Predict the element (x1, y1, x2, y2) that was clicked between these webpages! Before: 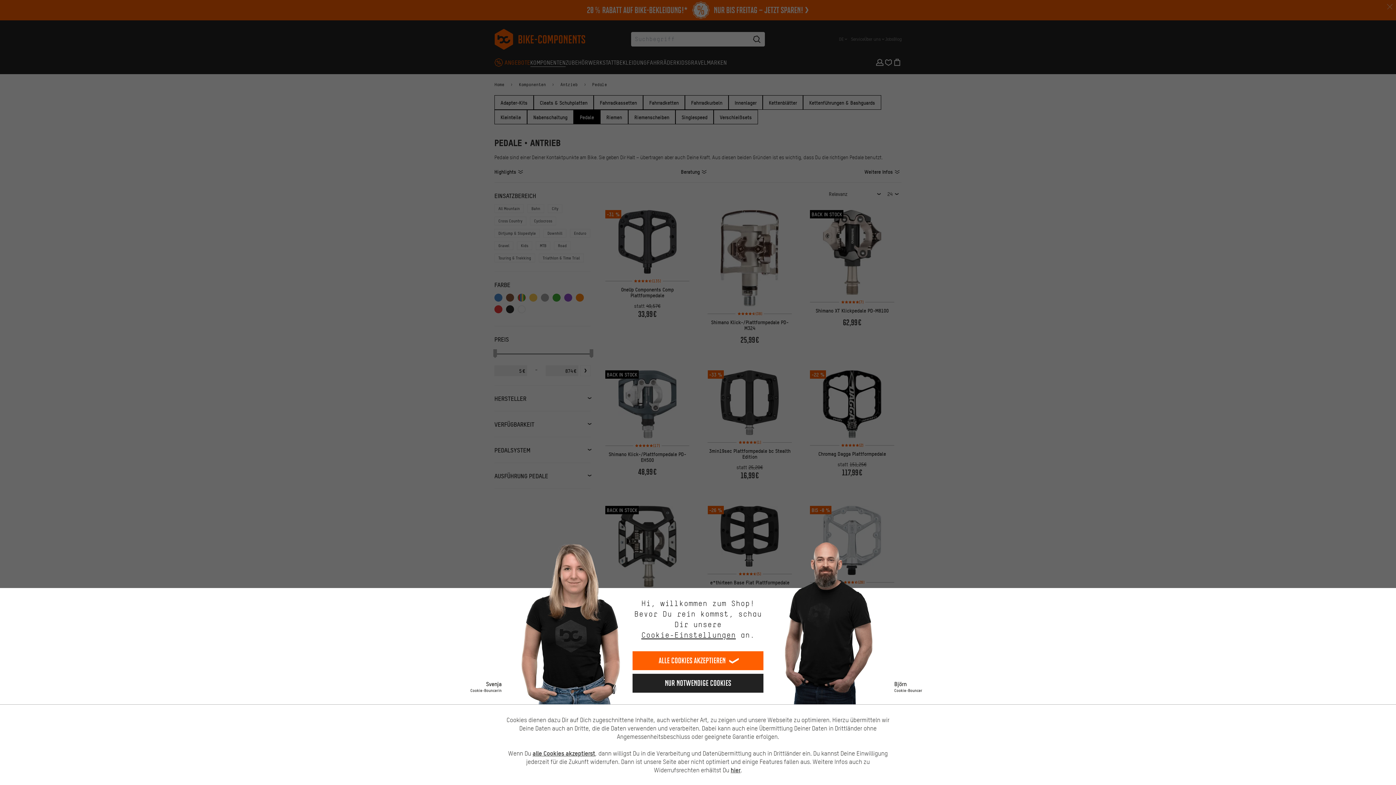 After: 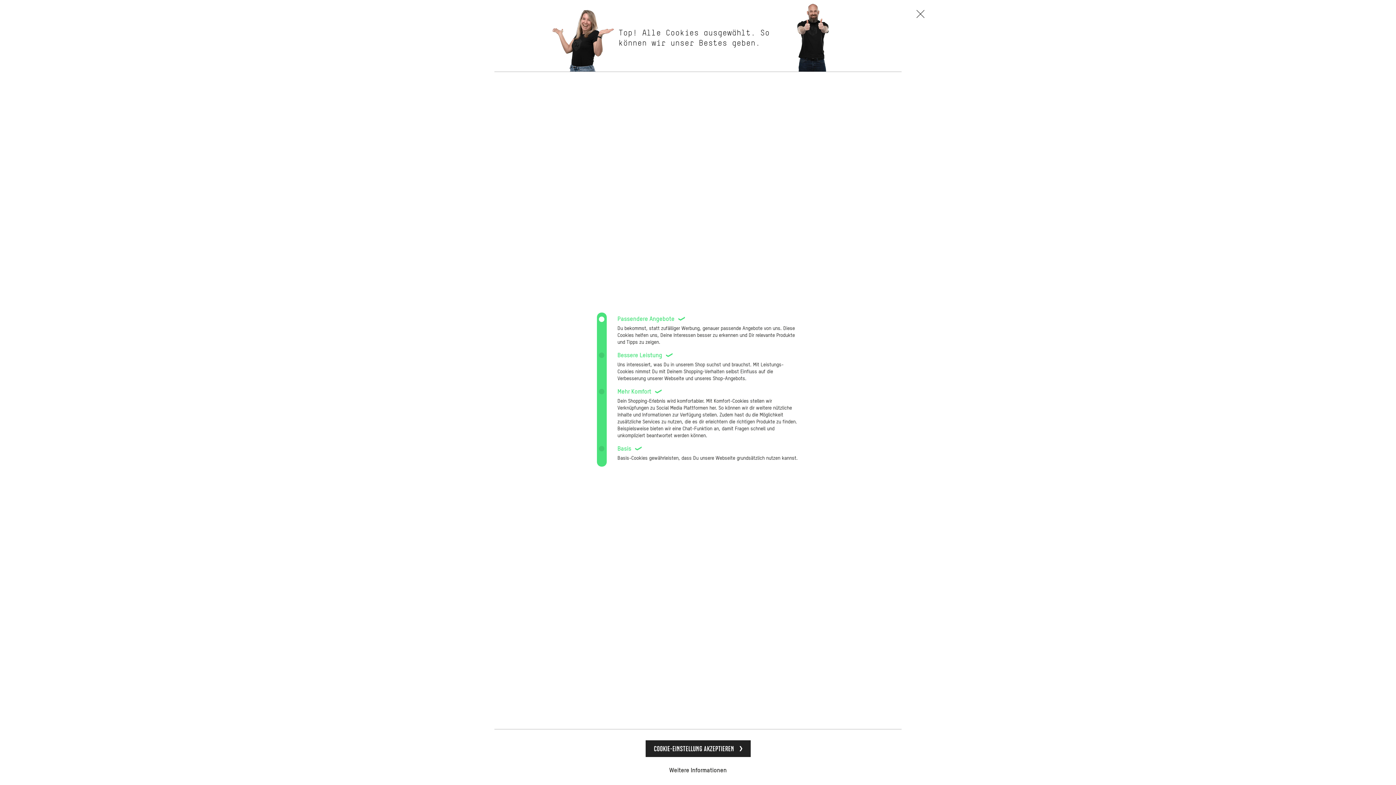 Action: label: Cookie-Einstellungen bbox: (641, 630, 736, 640)